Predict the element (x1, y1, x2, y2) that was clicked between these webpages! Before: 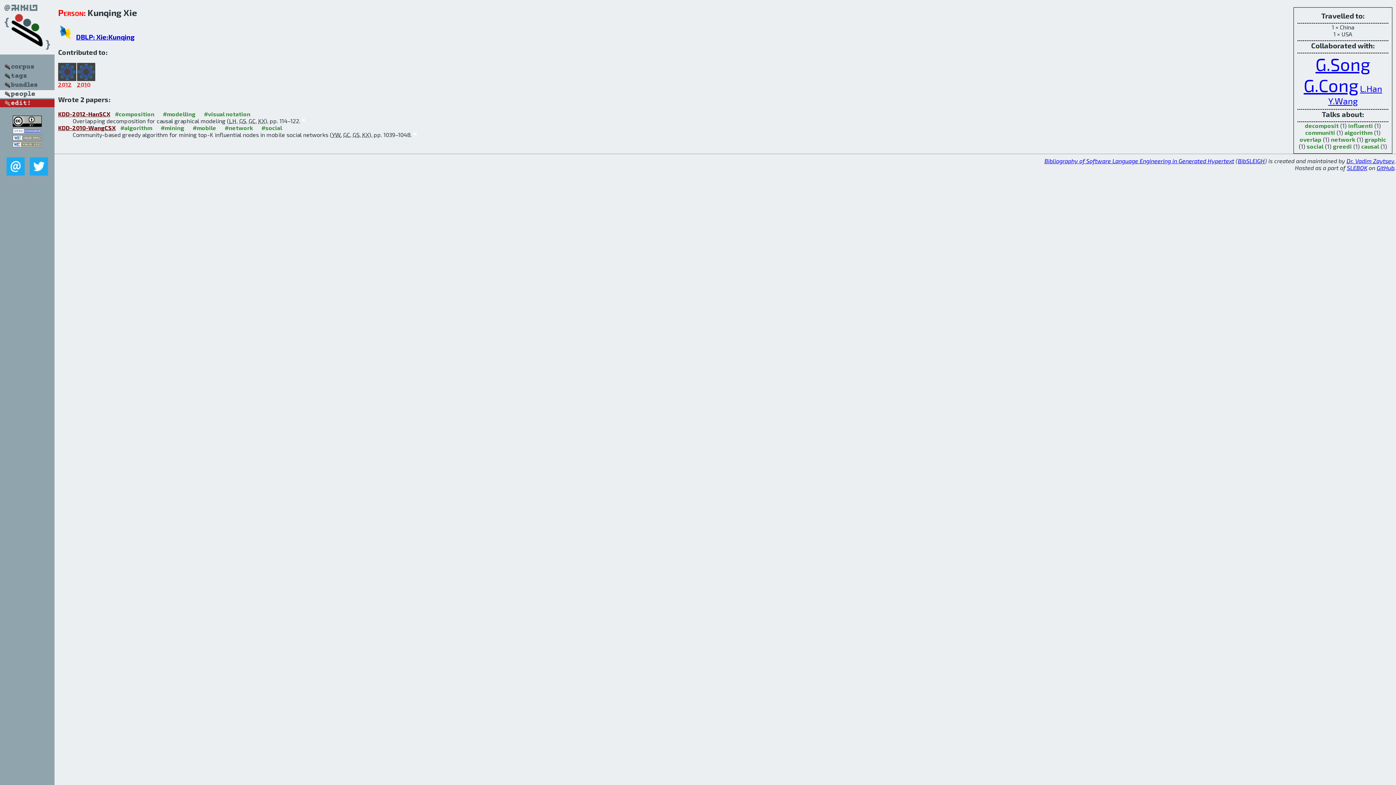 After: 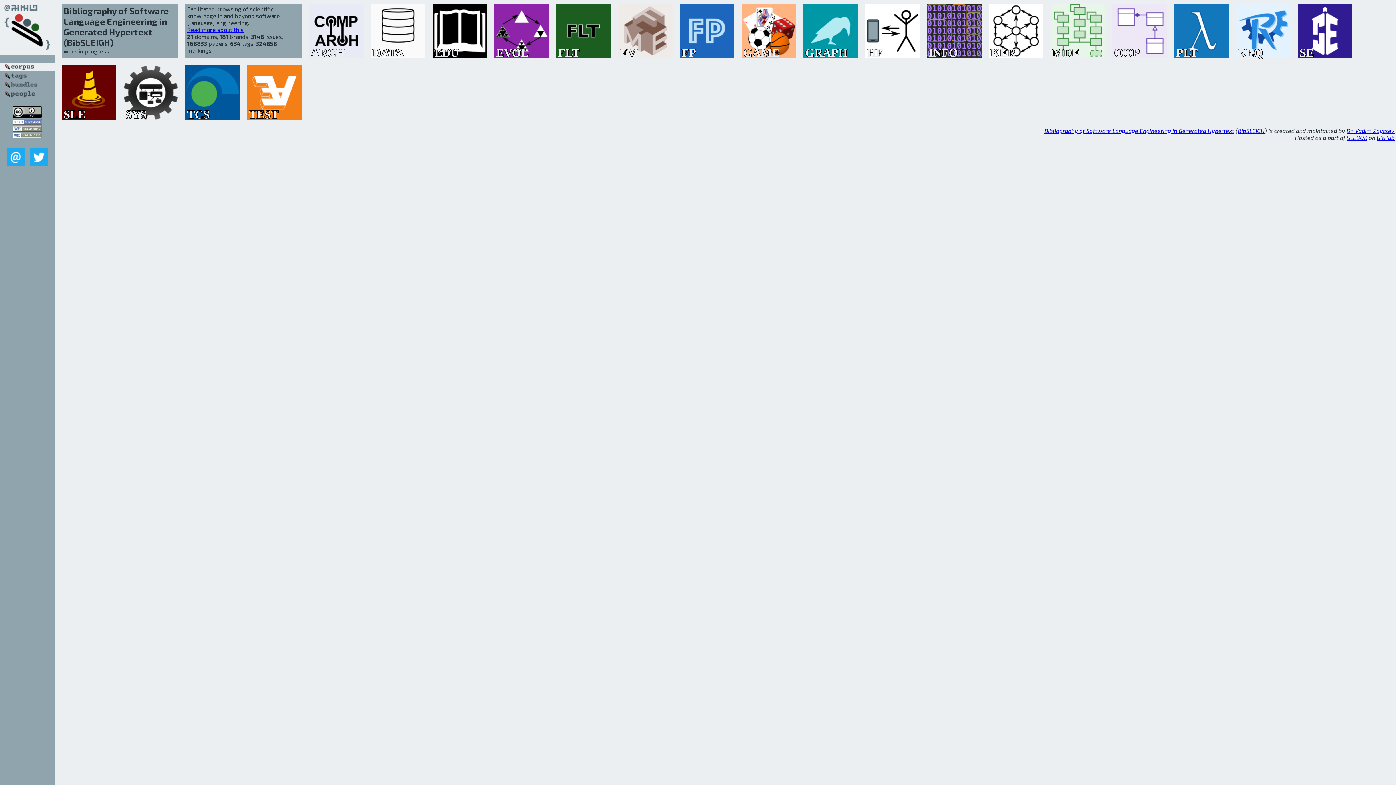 Action: bbox: (0, 56, 54, 62)